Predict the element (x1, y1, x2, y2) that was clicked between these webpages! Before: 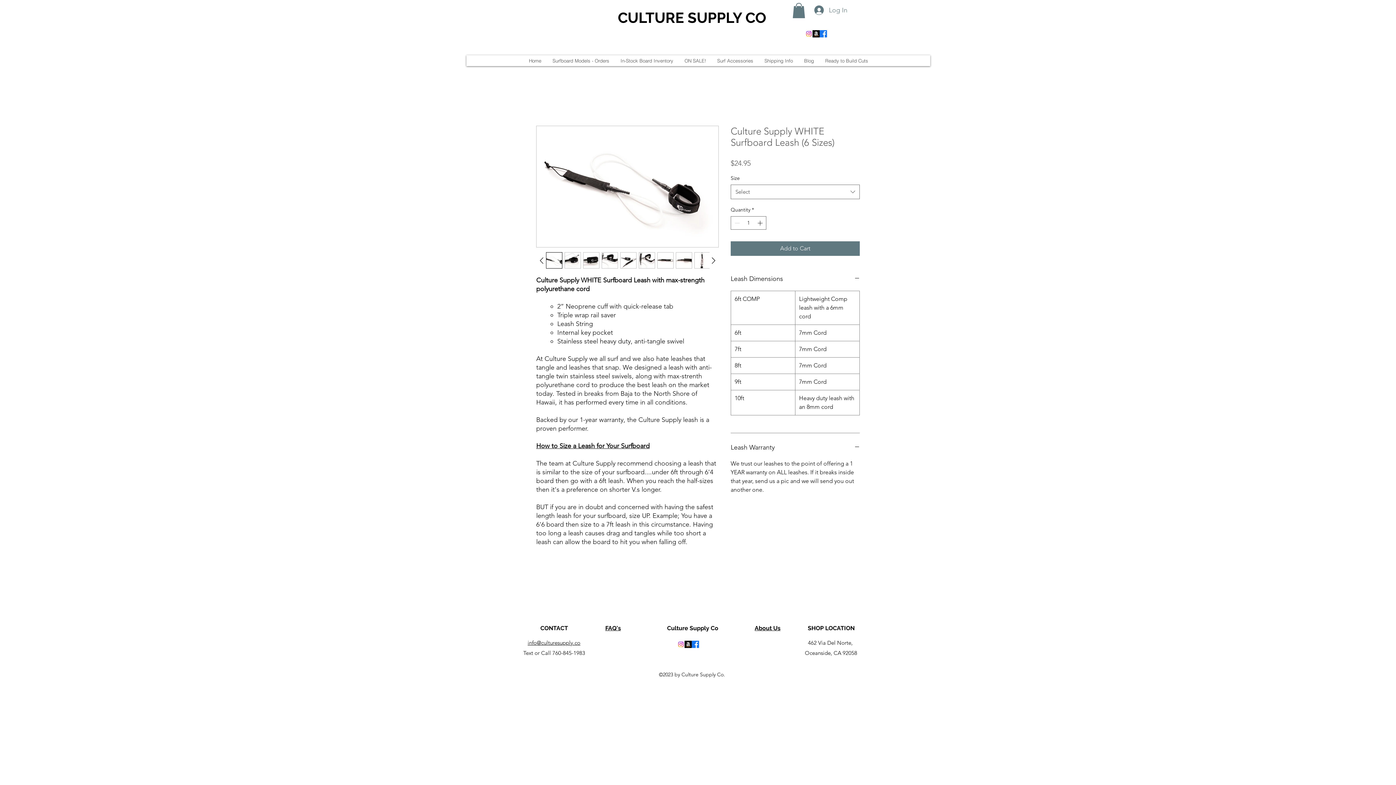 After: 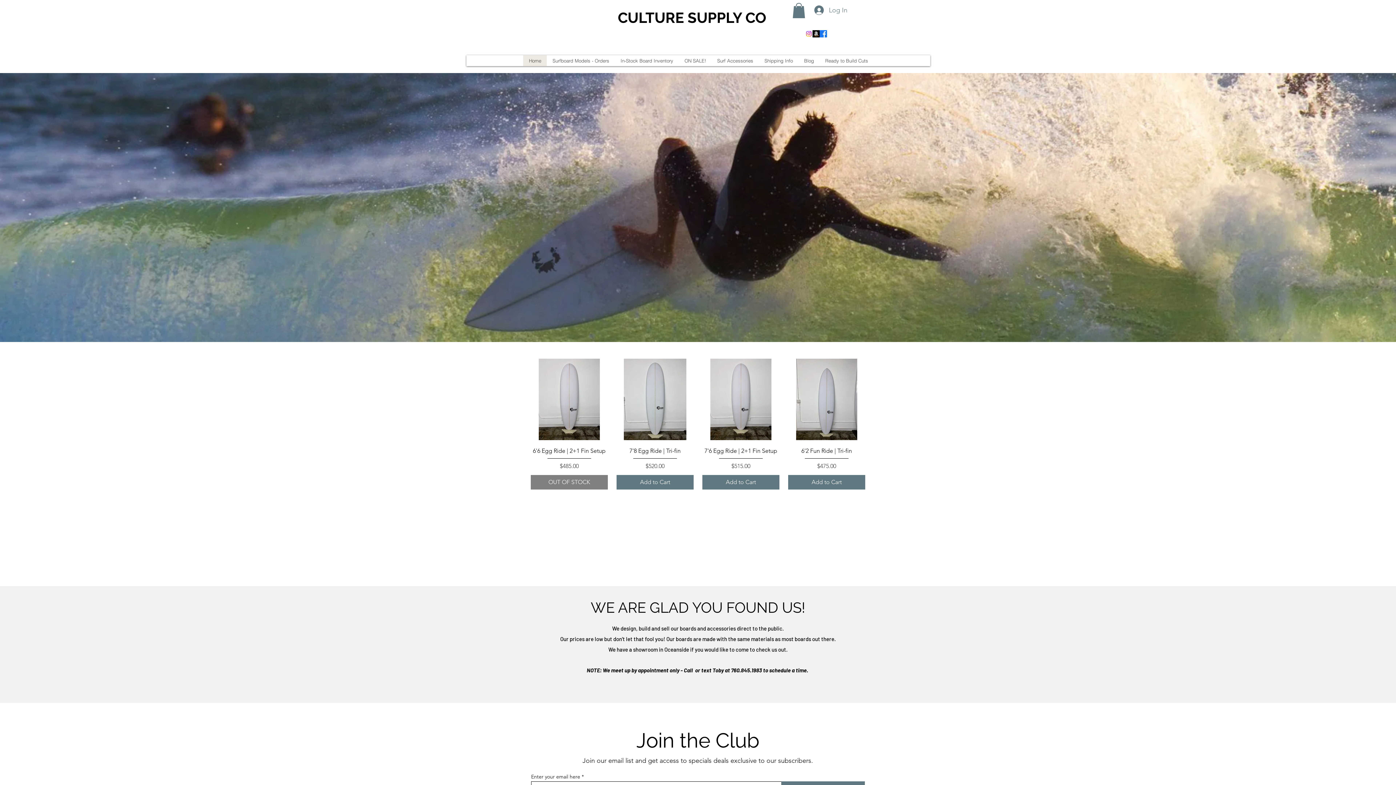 Action: label: Home bbox: (523, 55, 546, 66)